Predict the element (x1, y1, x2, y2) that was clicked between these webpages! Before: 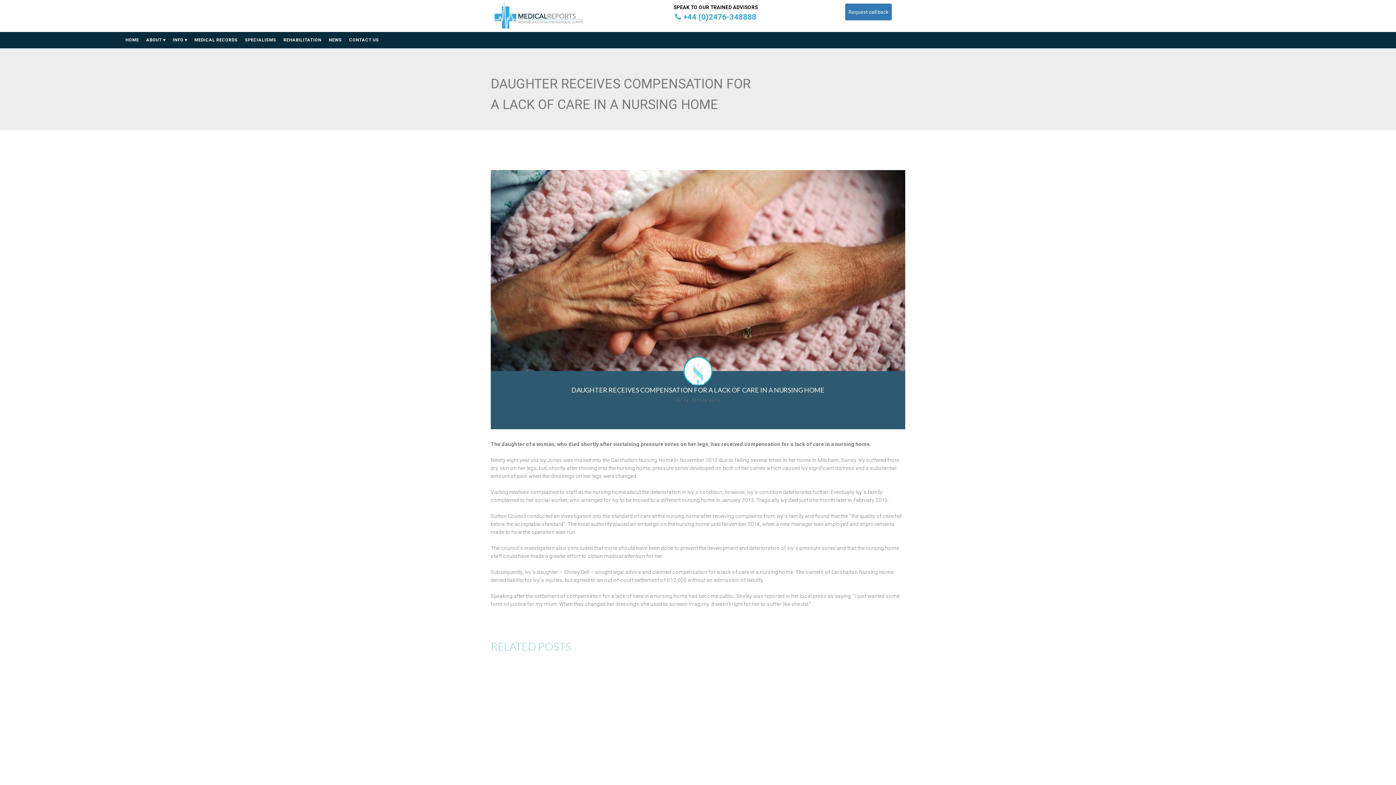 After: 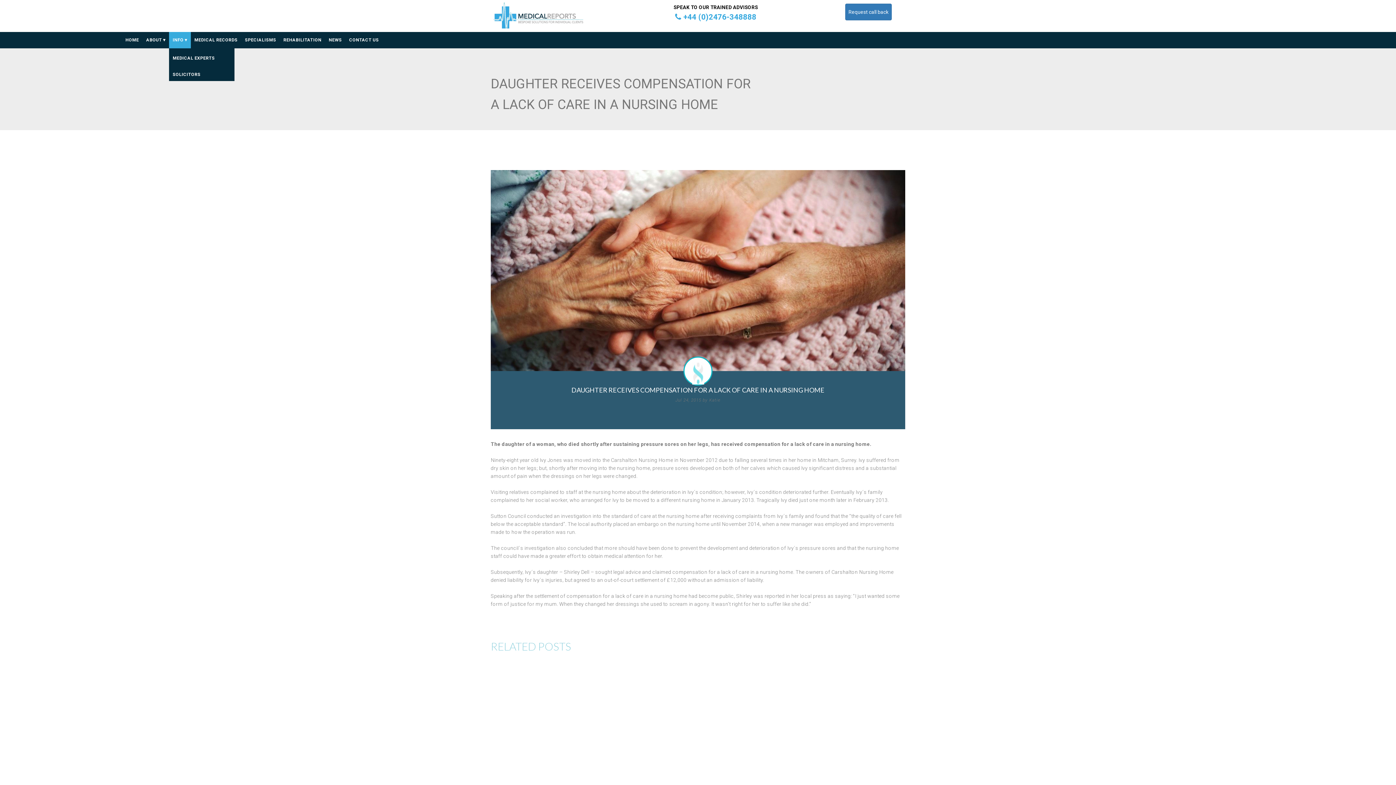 Action: bbox: (169, 31, 190, 48) label: INFO